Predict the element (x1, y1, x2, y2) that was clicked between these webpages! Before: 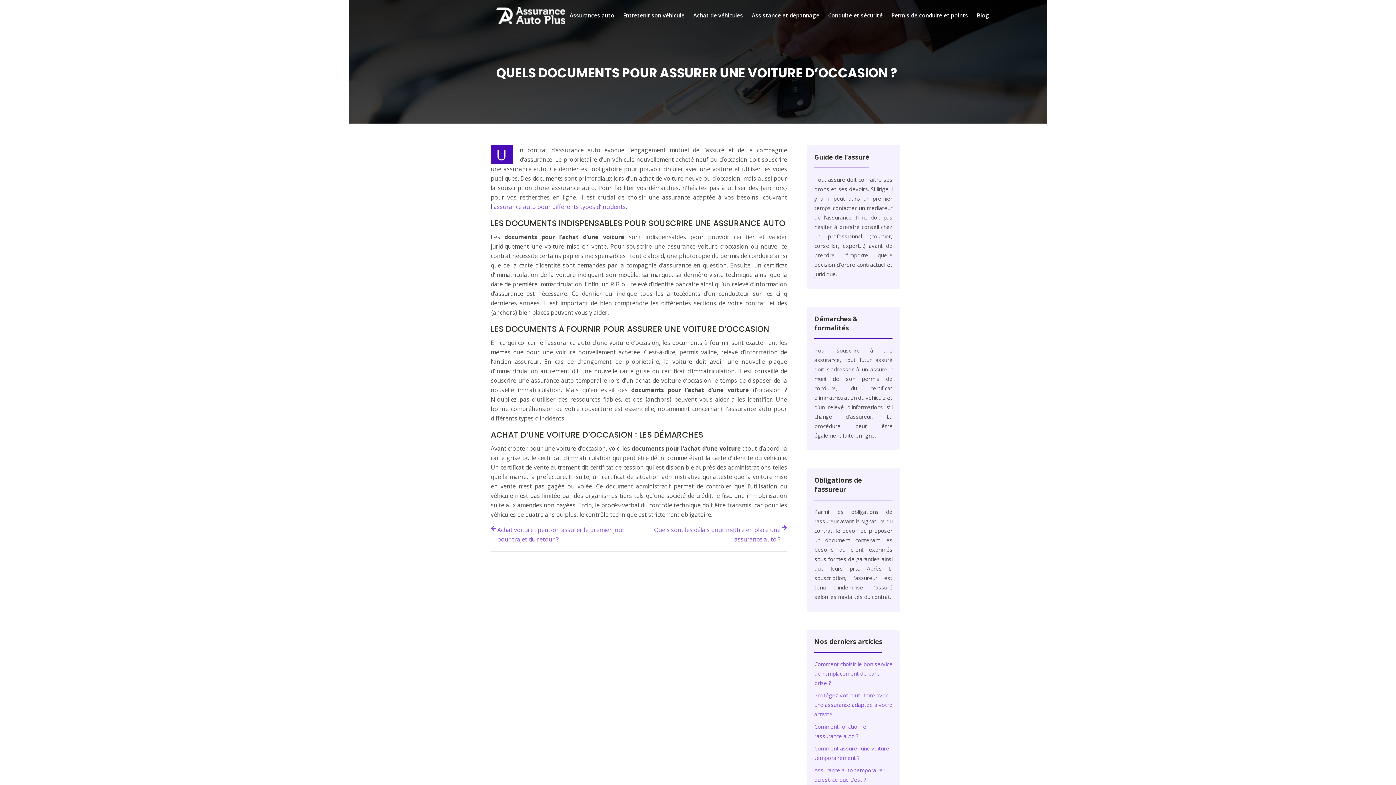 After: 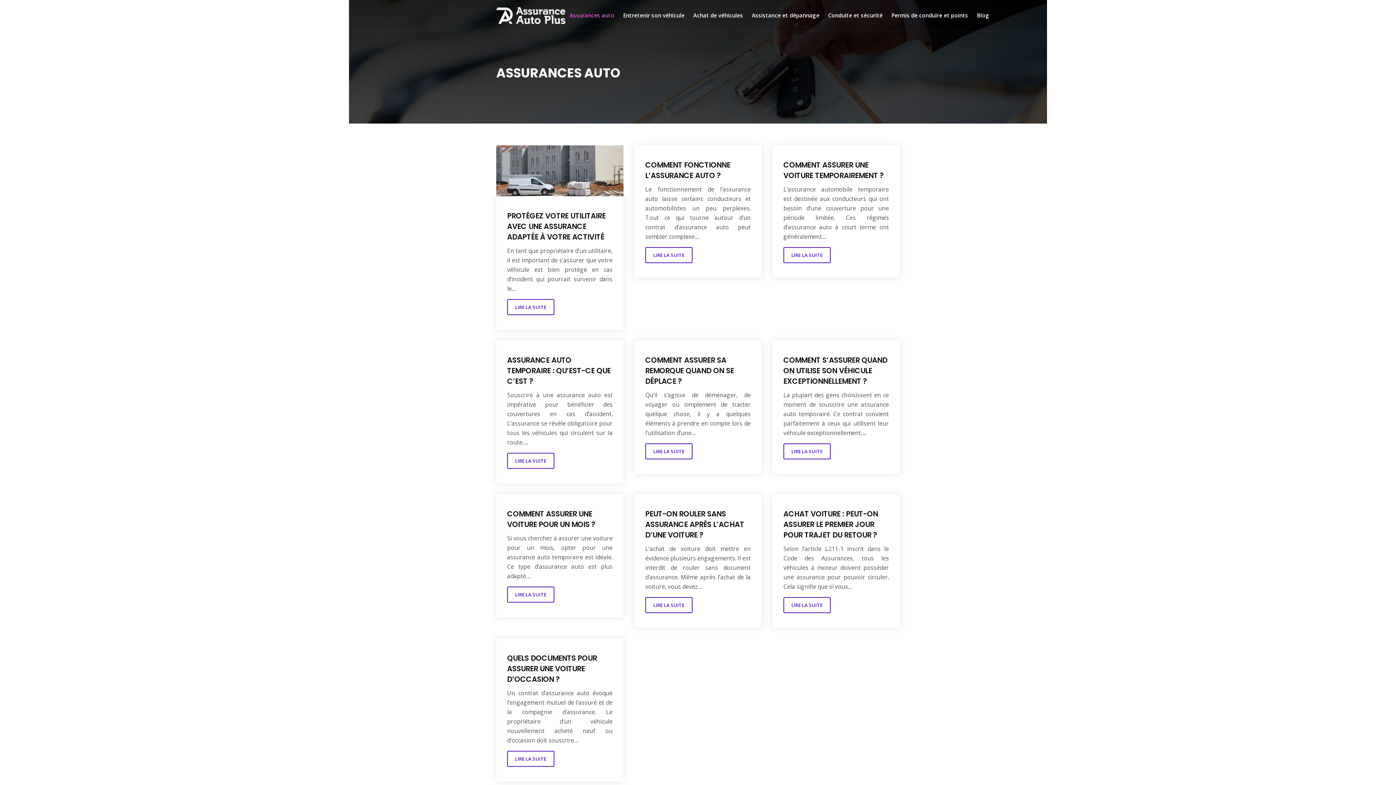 Action: bbox: (569, 7, 614, 23) label: Assurances auto